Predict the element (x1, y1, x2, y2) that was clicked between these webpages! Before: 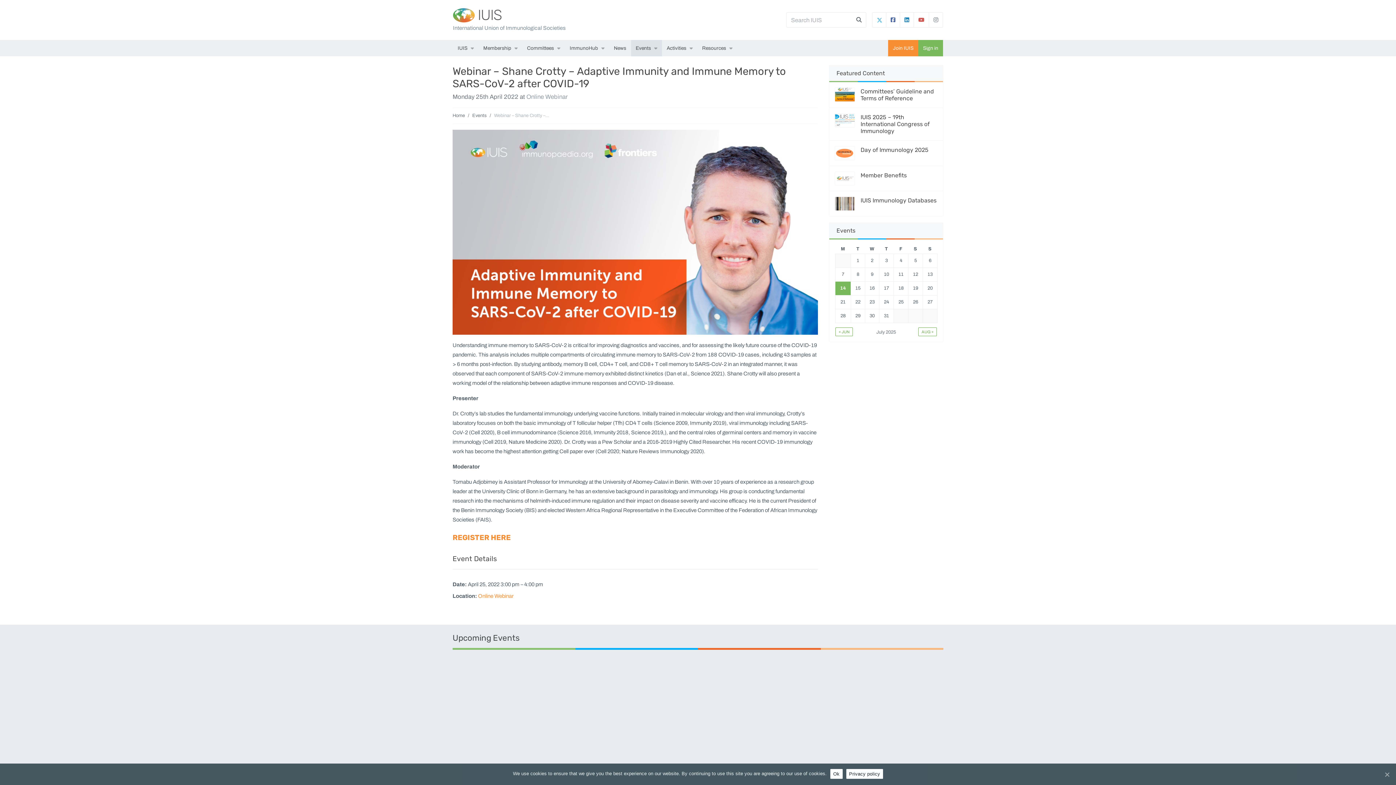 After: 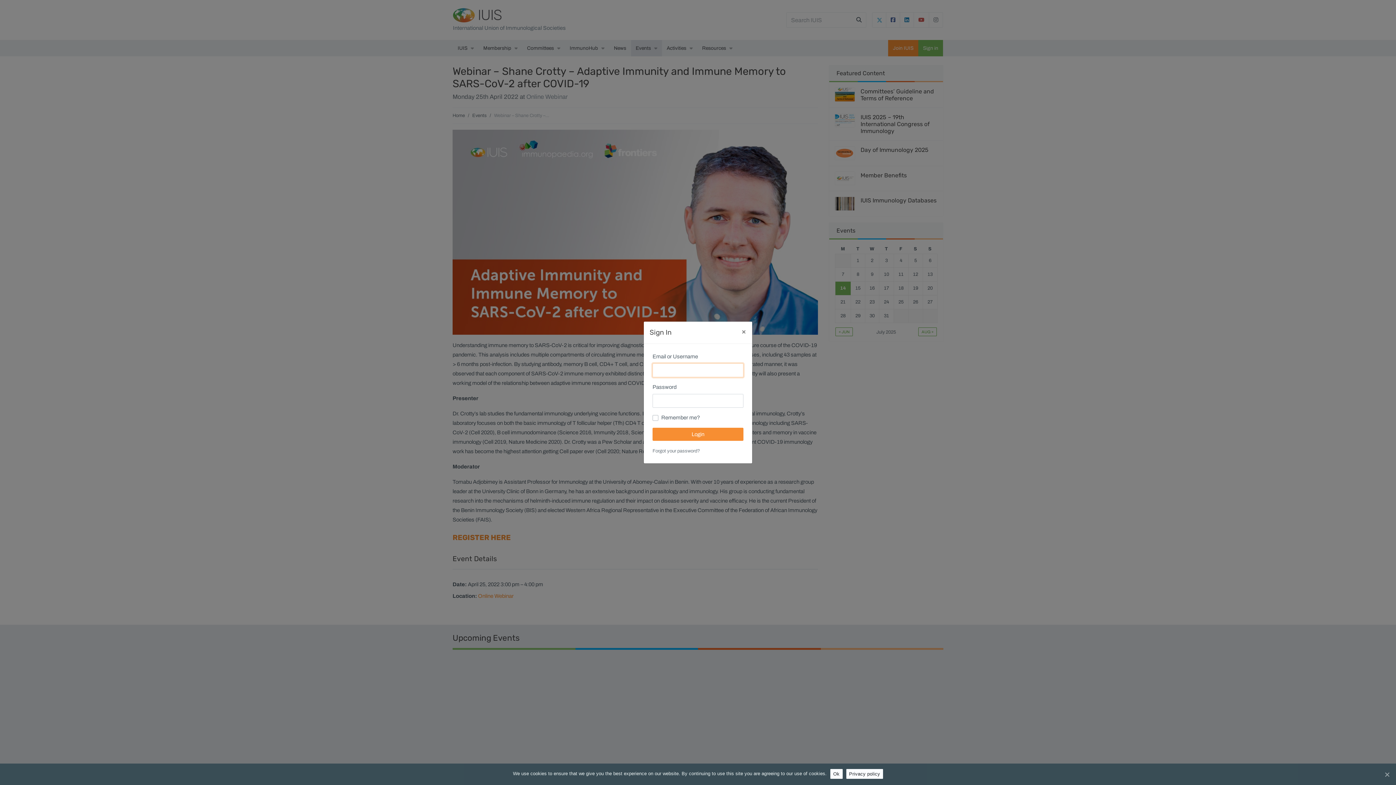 Action: label: Sign in bbox: (918, 40, 943, 56)